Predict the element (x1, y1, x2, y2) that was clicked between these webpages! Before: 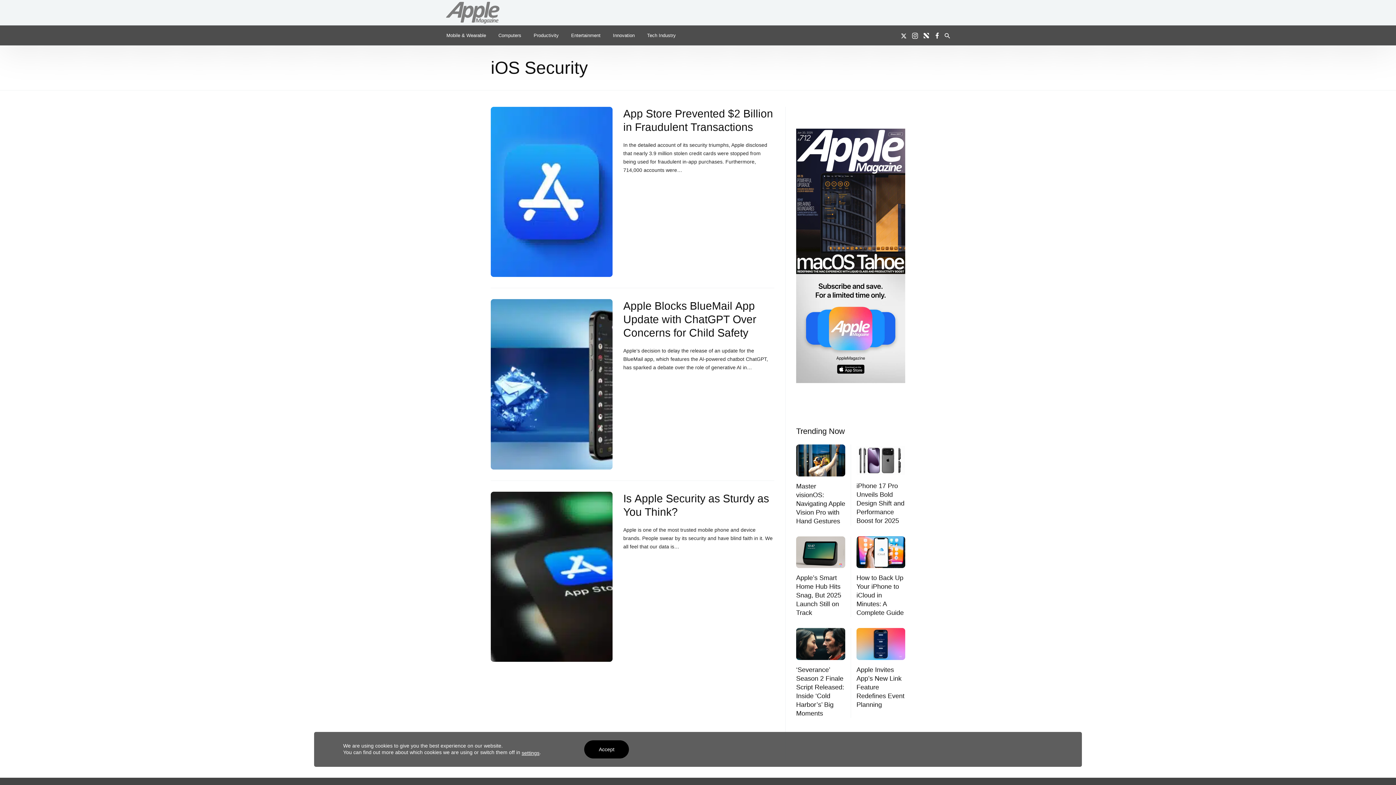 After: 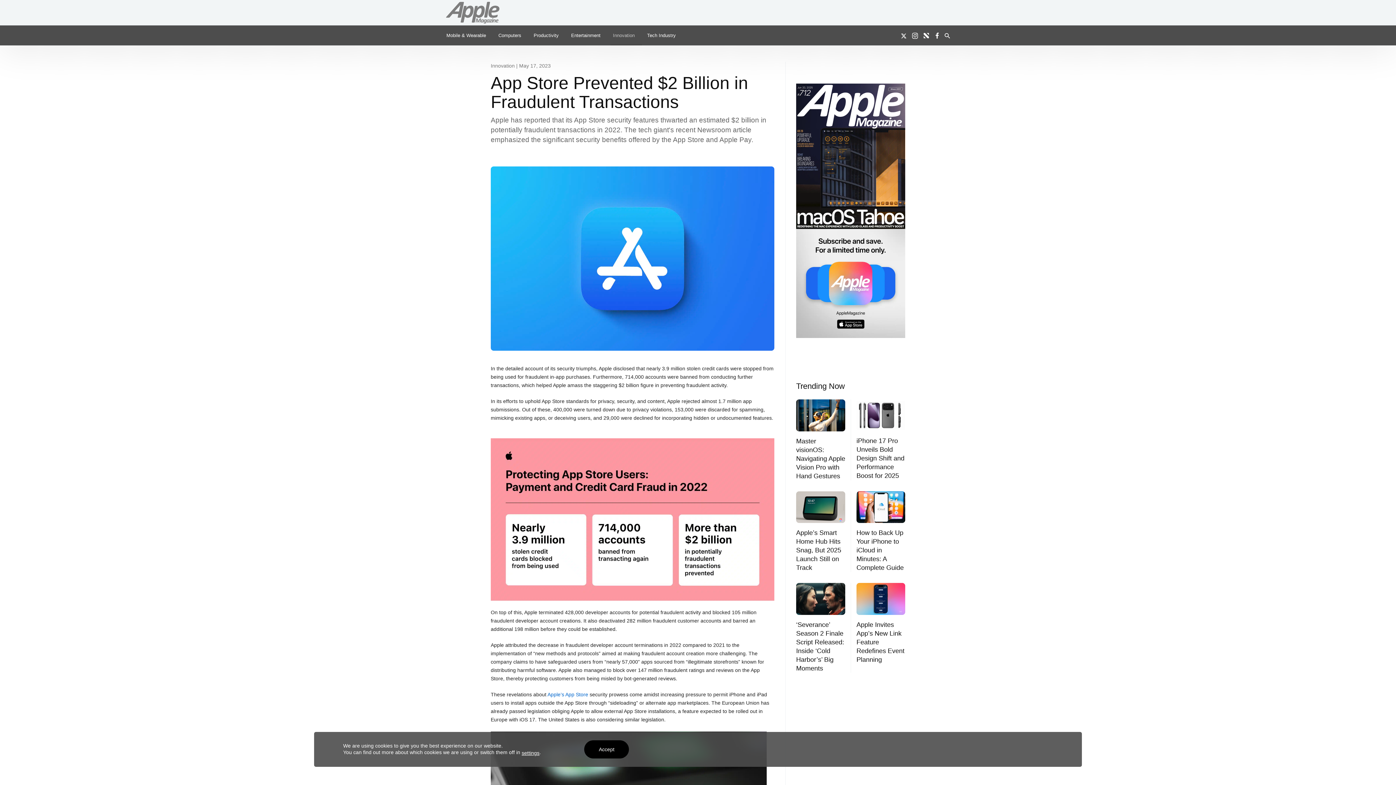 Action: bbox: (490, 106, 612, 277)